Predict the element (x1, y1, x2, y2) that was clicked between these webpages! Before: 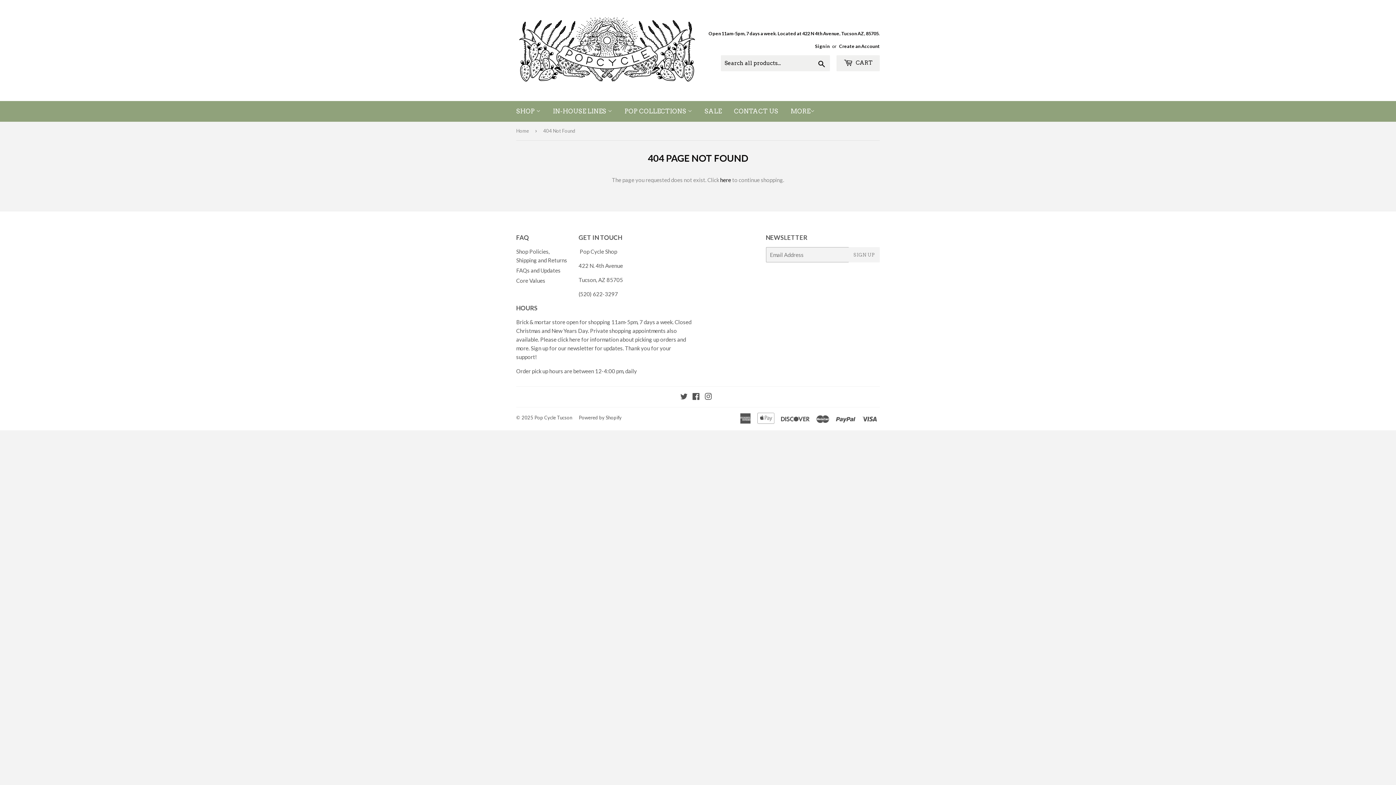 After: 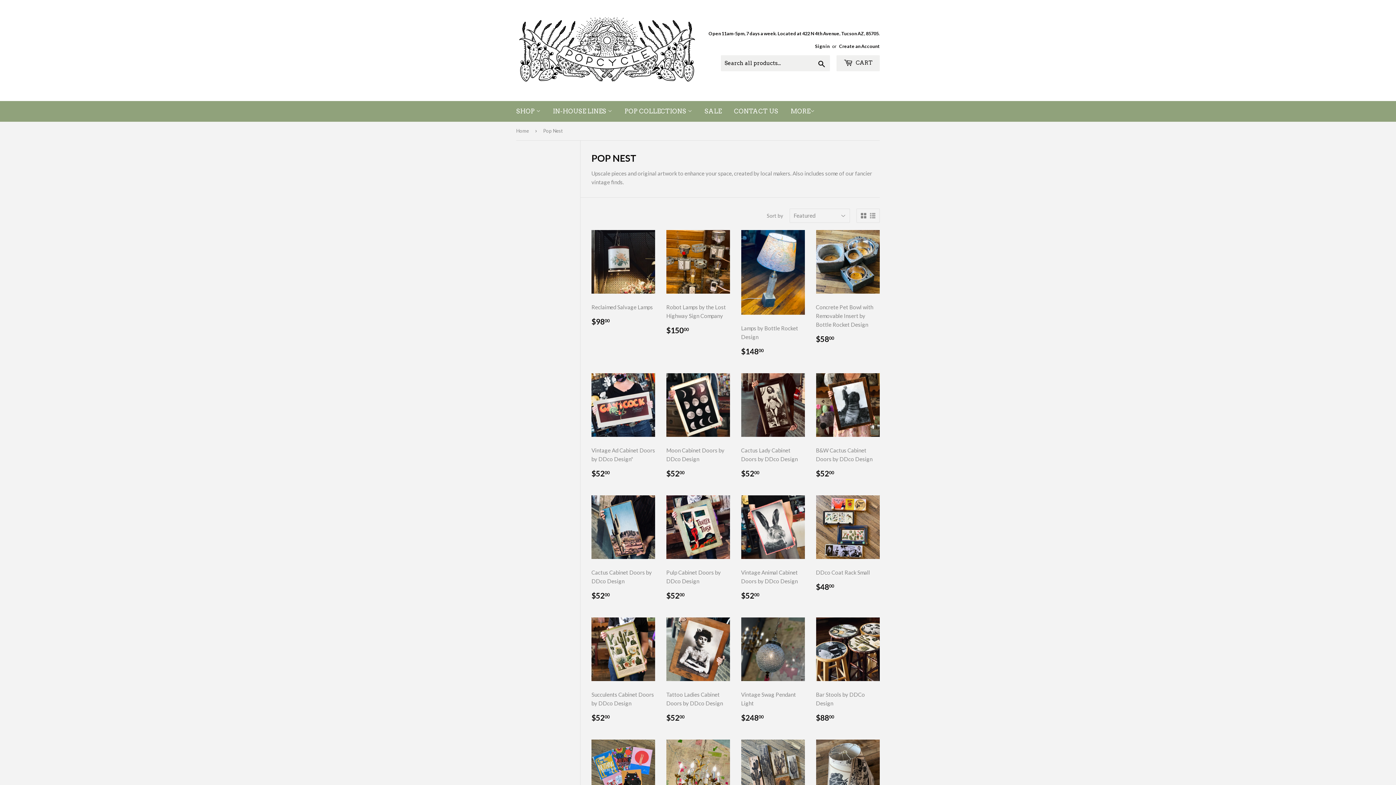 Action: label: POP COLLECTIONS  bbox: (619, 101, 697, 121)